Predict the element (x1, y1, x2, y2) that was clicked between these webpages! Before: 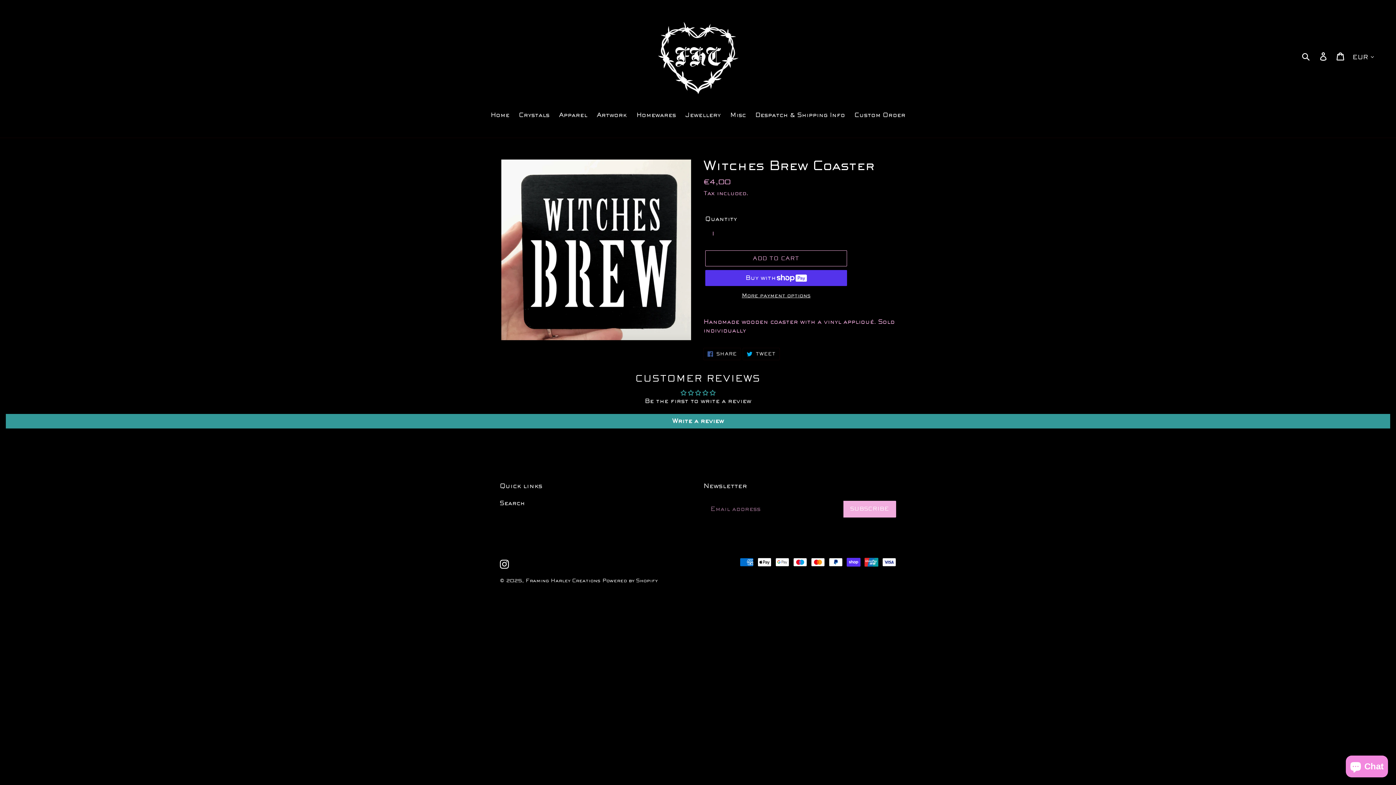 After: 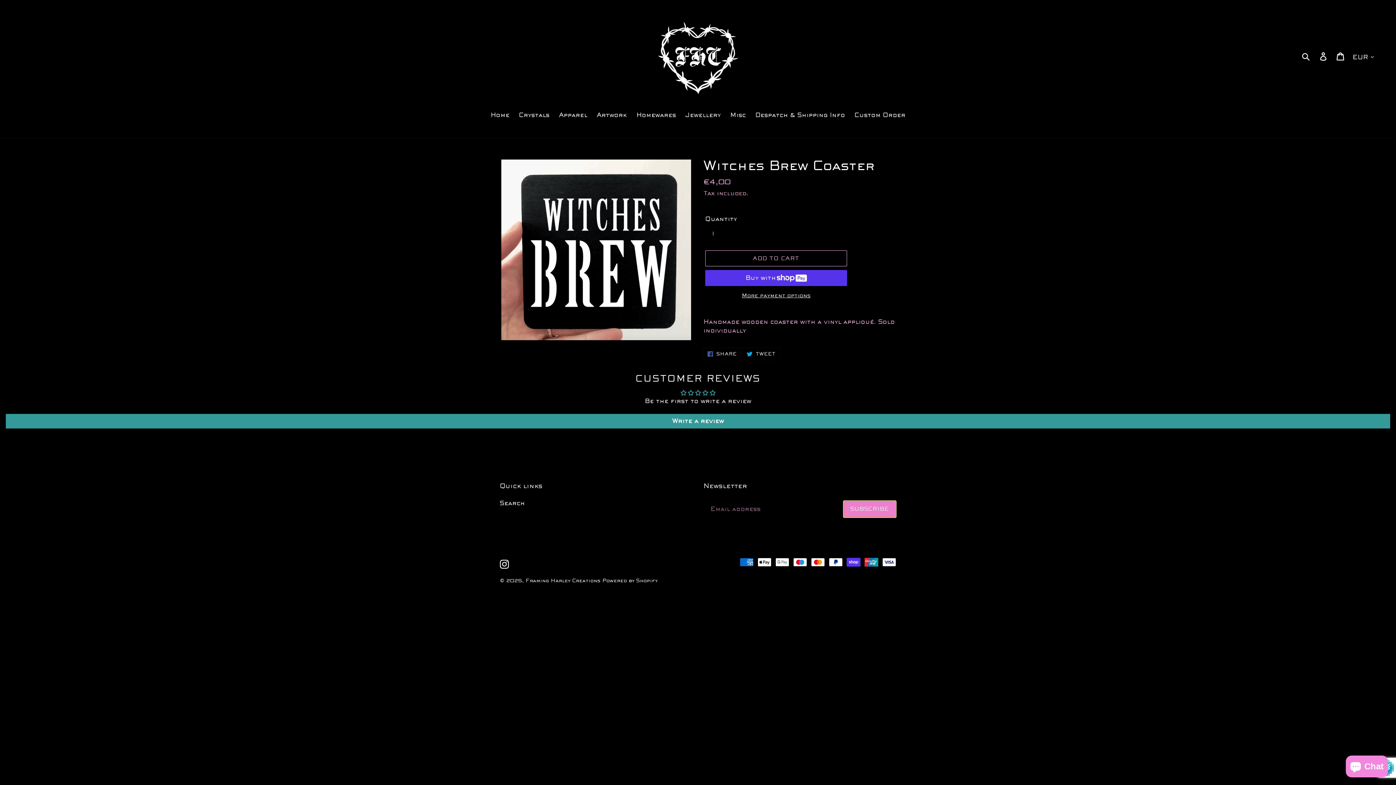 Action: label: SUBSCRIBE bbox: (843, 500, 896, 517)